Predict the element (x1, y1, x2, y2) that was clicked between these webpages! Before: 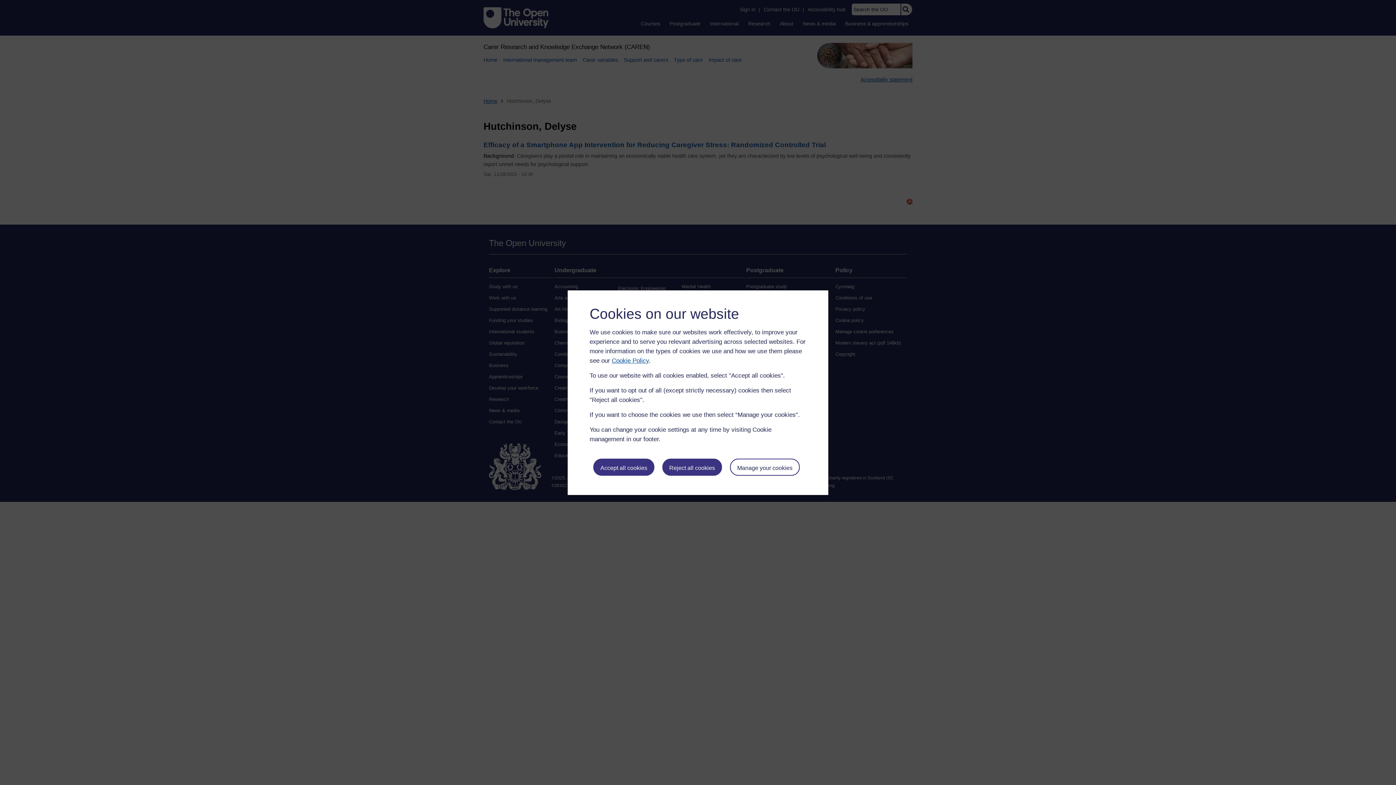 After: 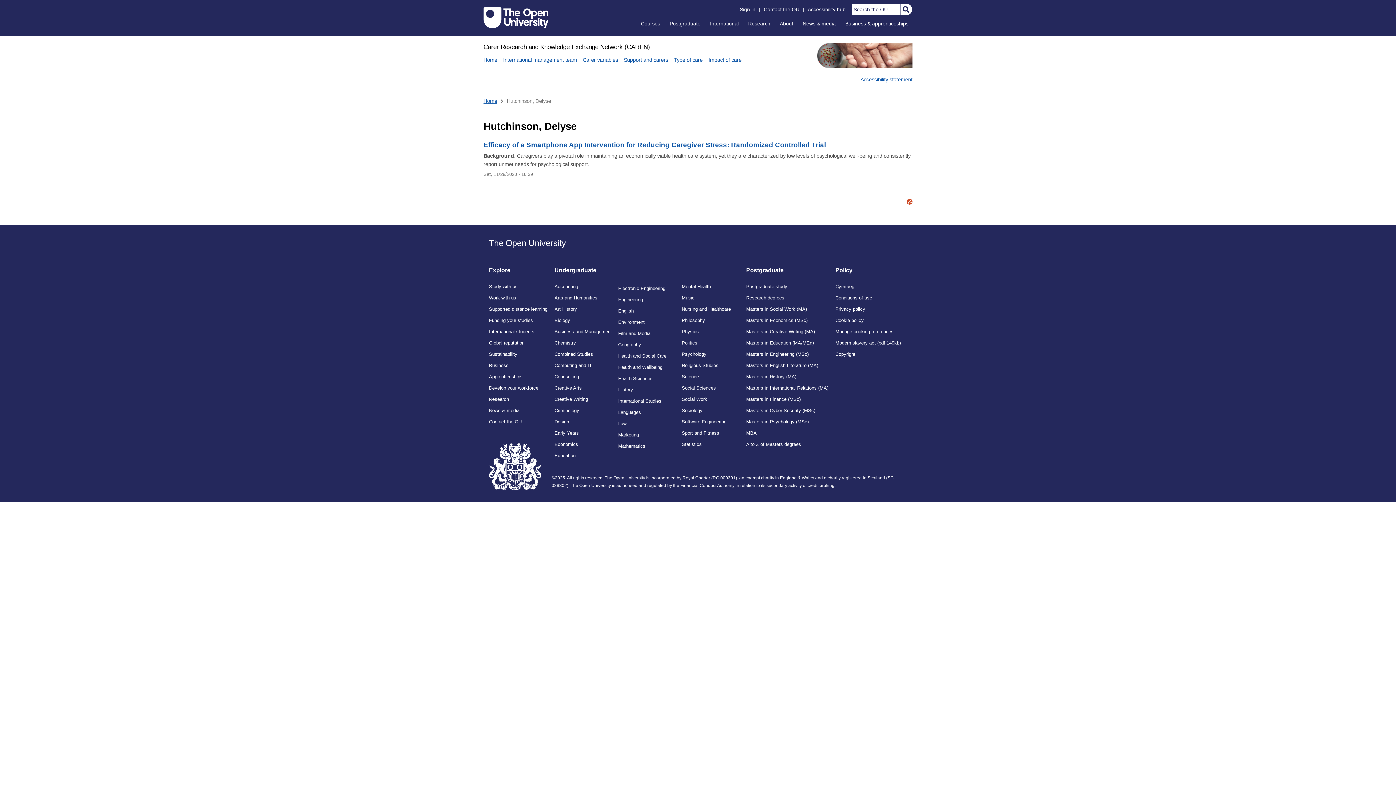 Action: bbox: (662, 458, 722, 476) label: Reject all cookies